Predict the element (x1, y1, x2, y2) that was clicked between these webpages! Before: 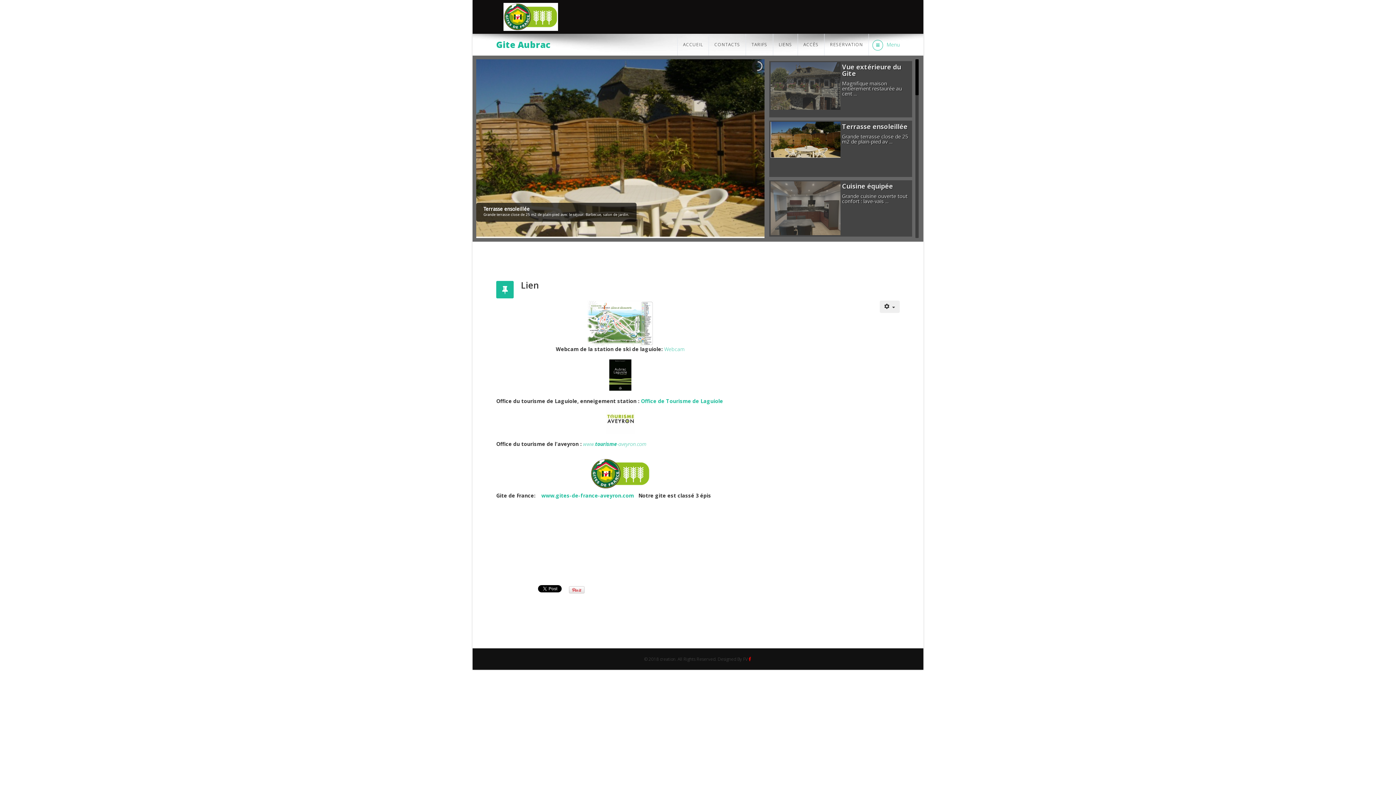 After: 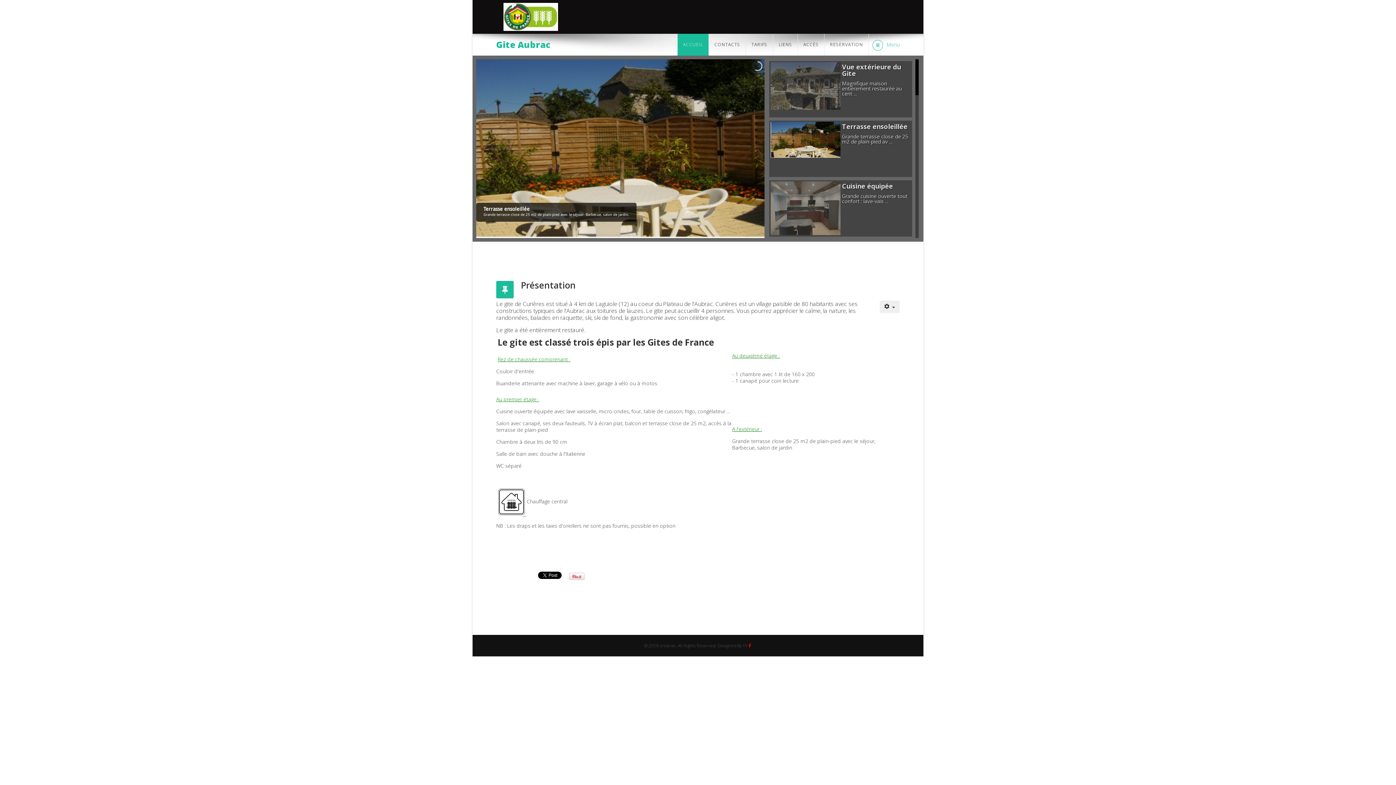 Action: bbox: (496, 33, 550, 55) label: Gite Aubrac